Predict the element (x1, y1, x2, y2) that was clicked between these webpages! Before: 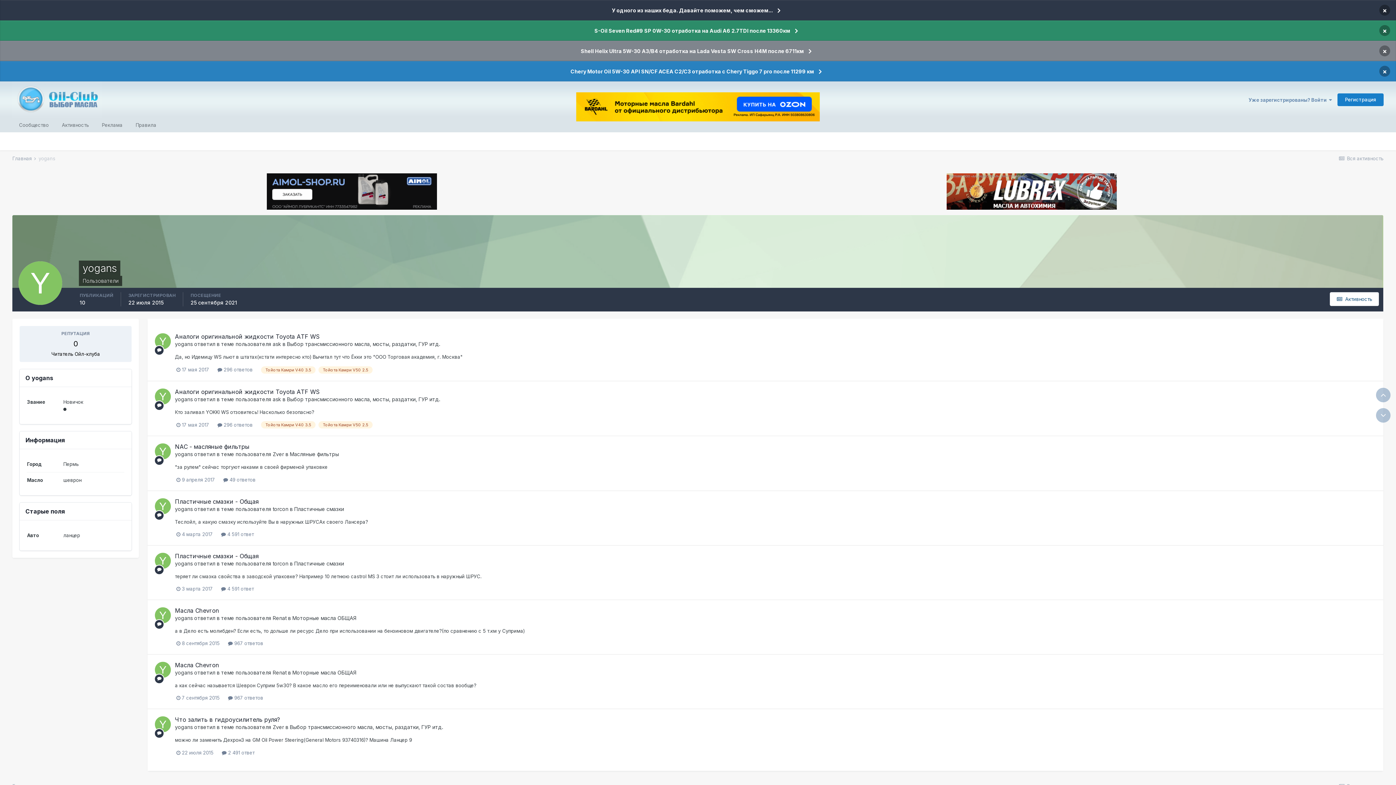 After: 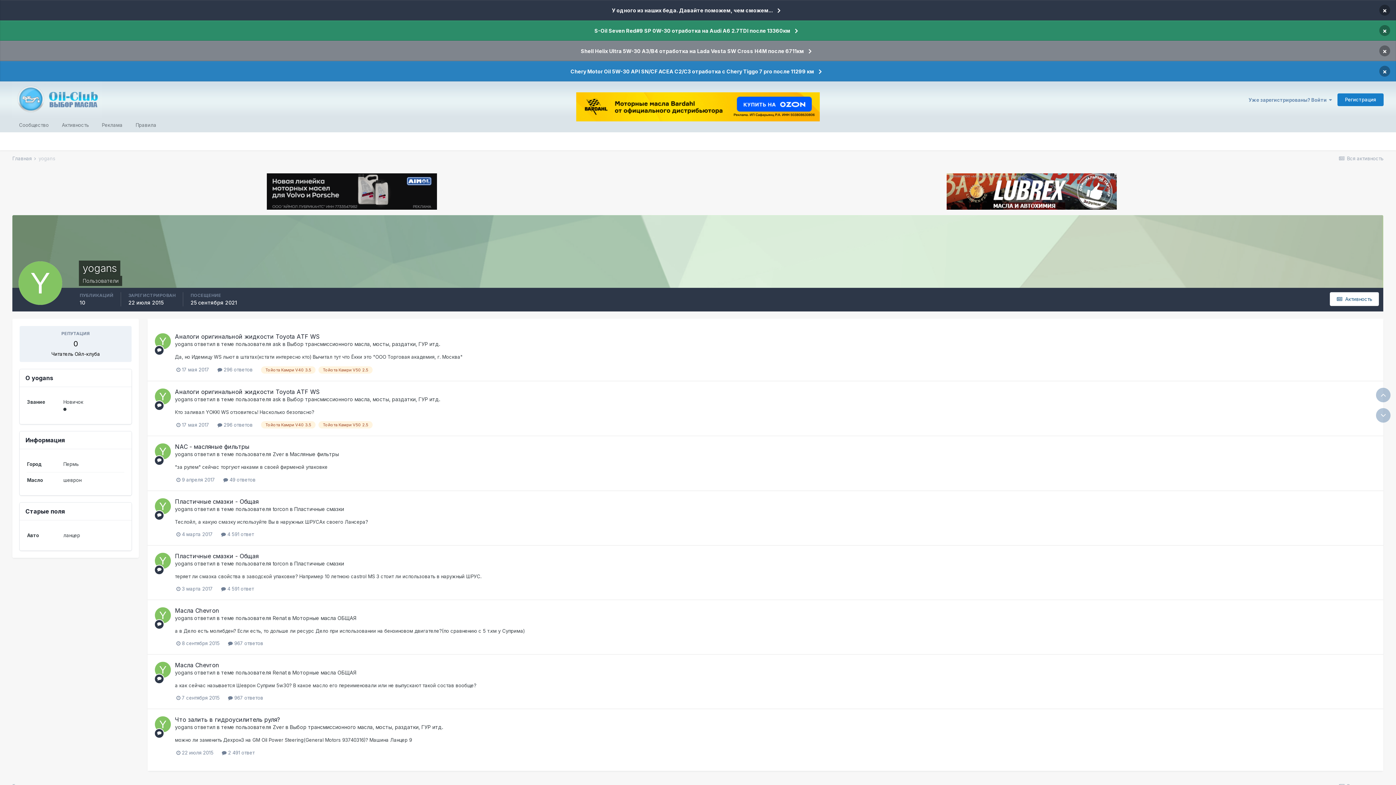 Action: bbox: (154, 553, 170, 569)